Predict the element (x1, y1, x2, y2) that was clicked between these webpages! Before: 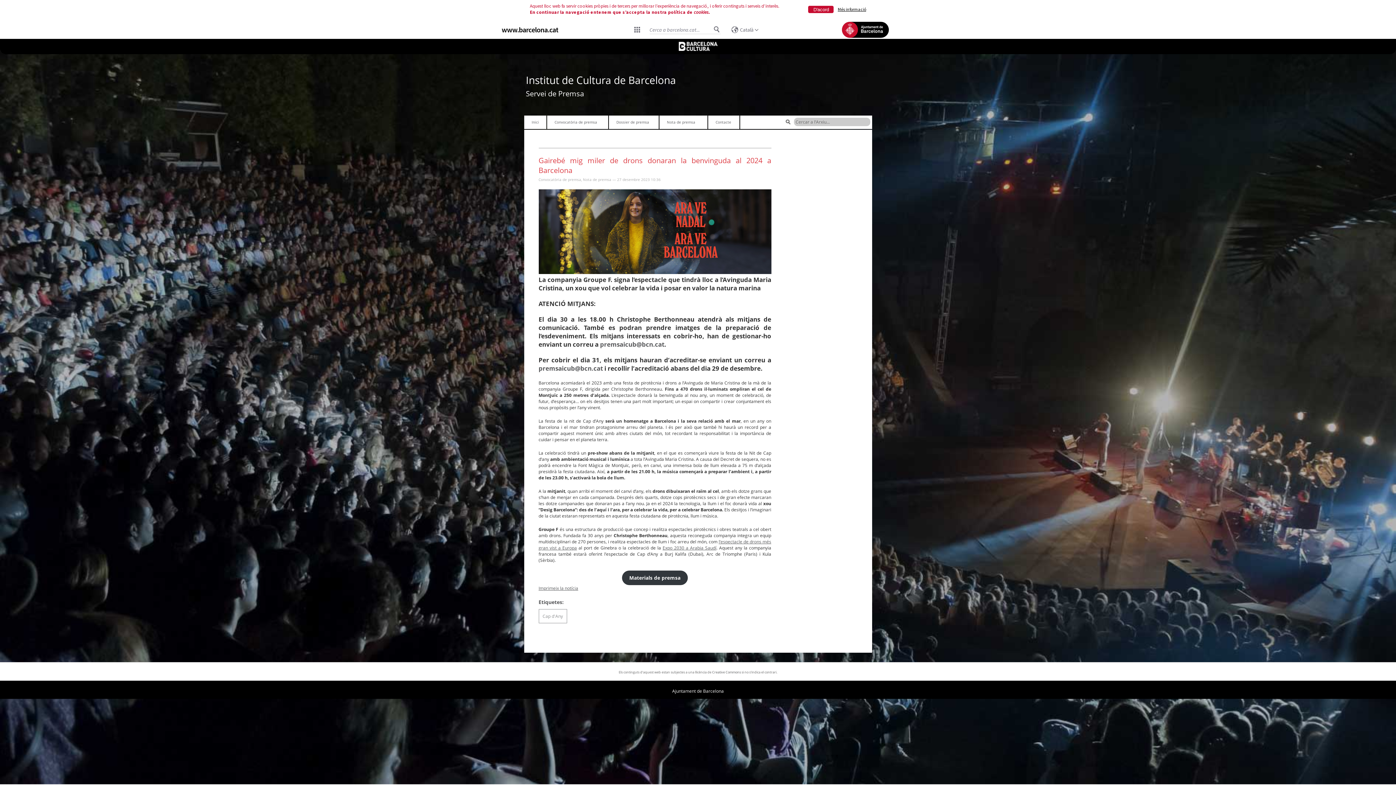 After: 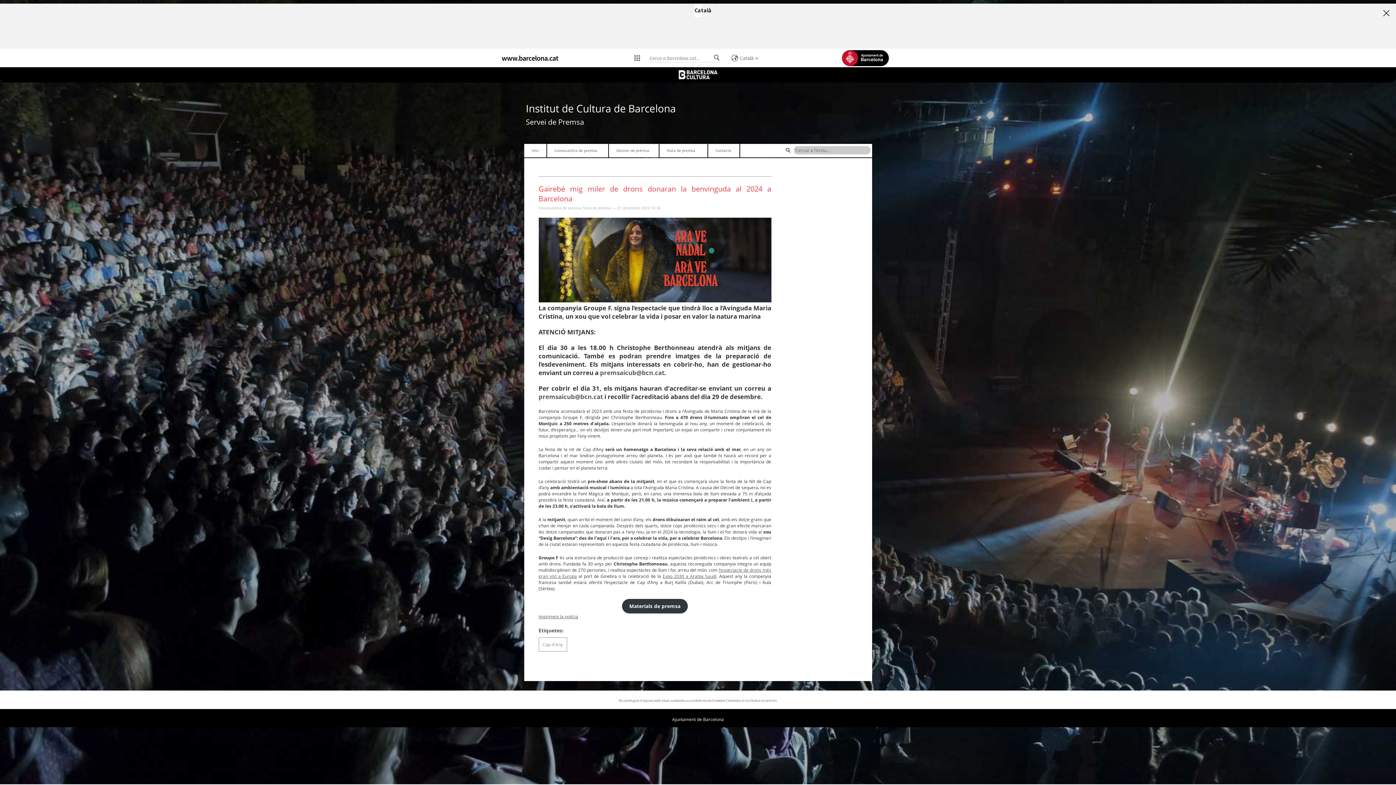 Action: bbox: (728, 25, 761, 33) label: Català (Canviar idioma)